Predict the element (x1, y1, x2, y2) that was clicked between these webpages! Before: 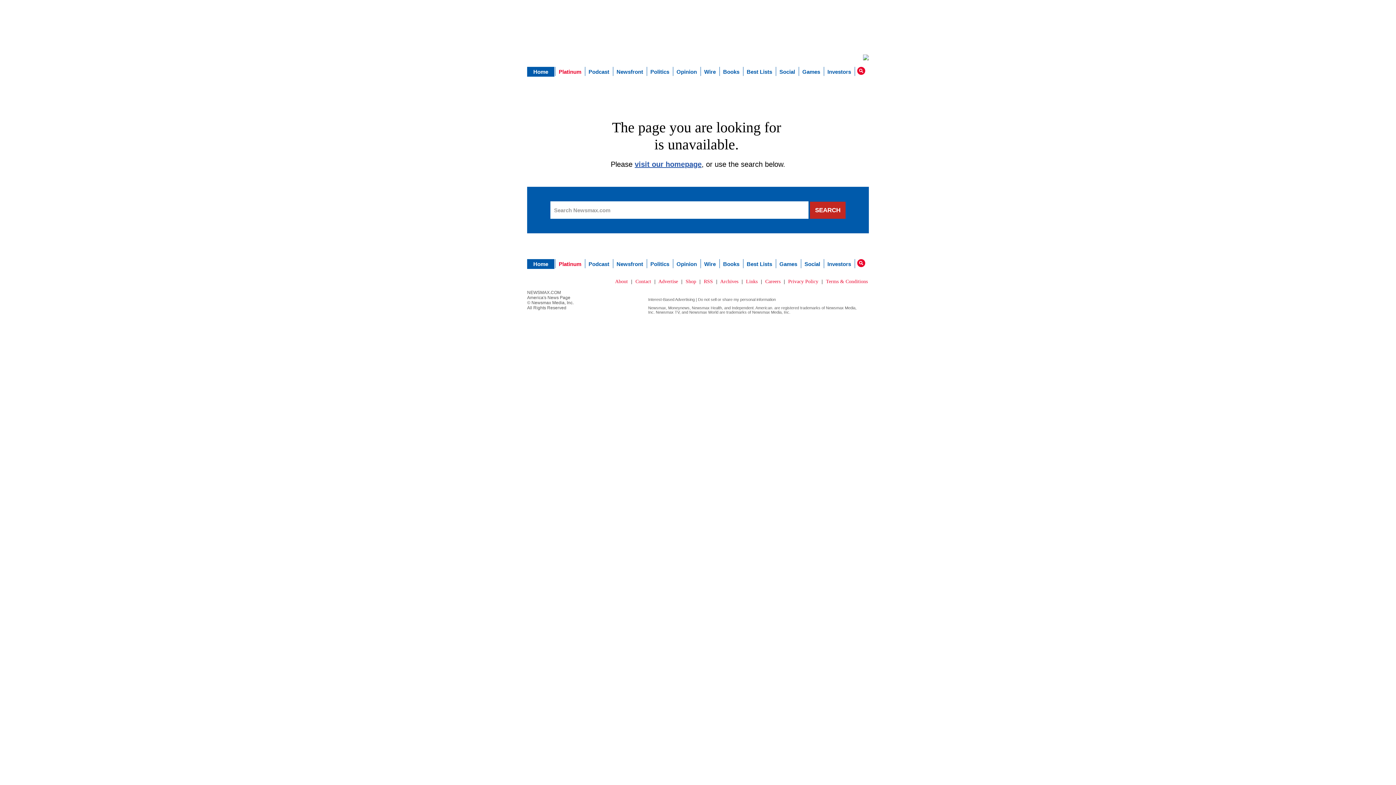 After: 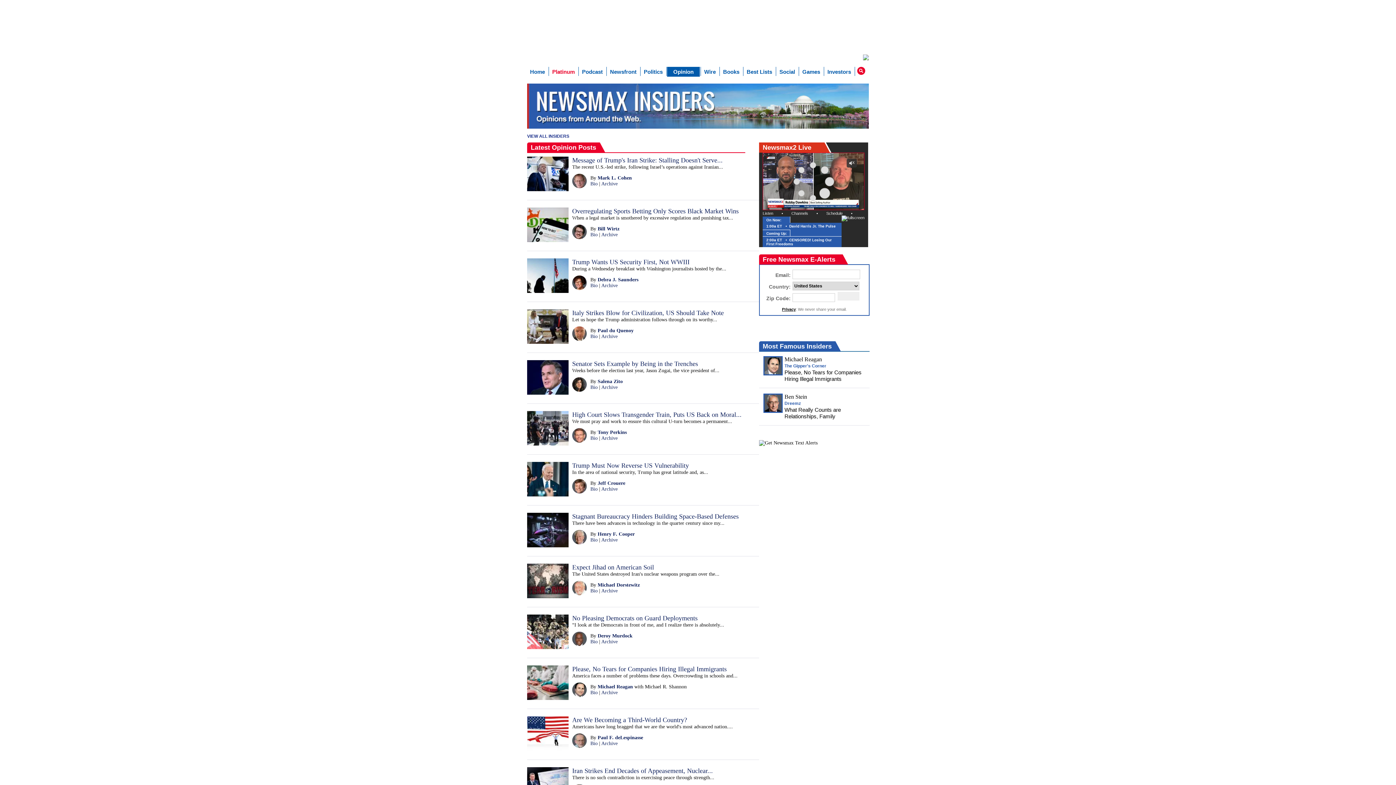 Action: label: Opinion bbox: (673, 259, 700, 269)